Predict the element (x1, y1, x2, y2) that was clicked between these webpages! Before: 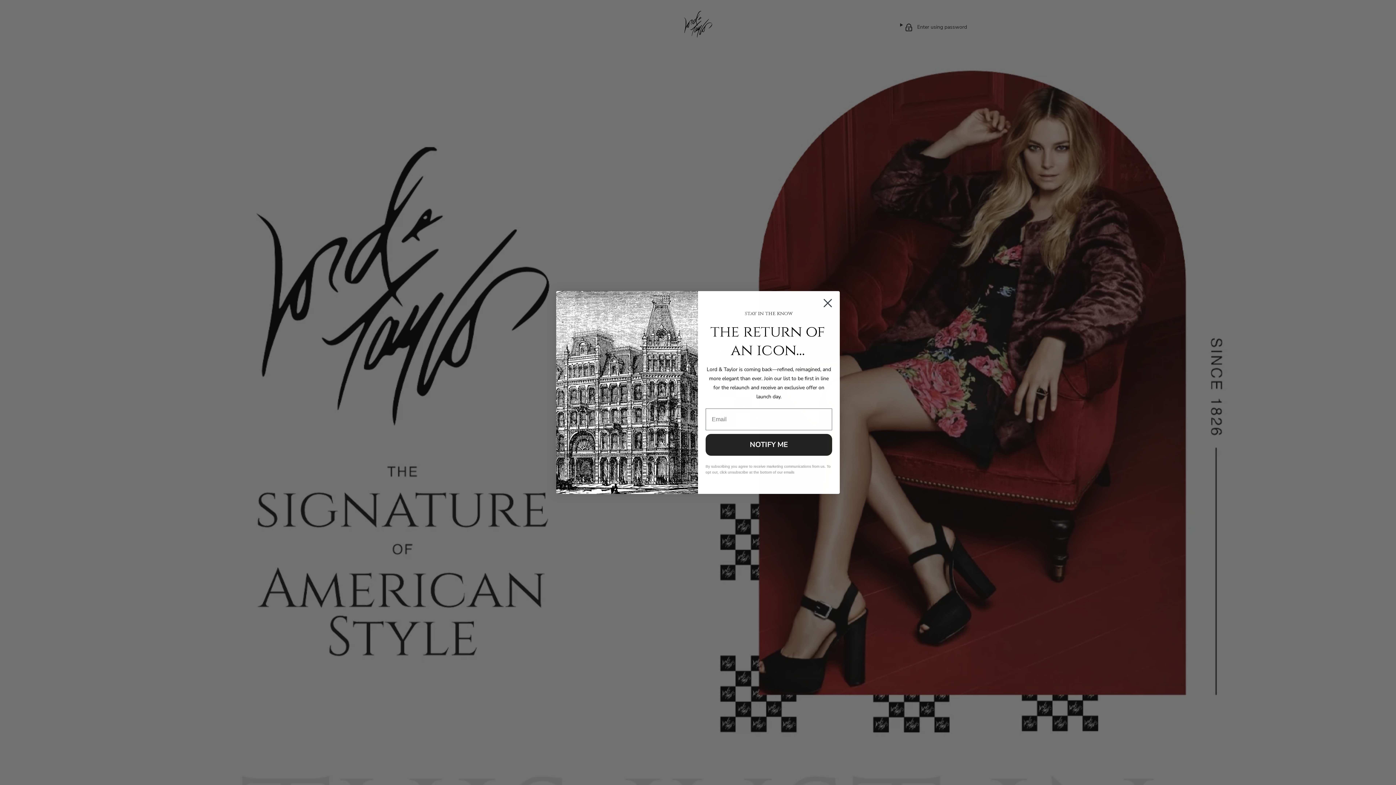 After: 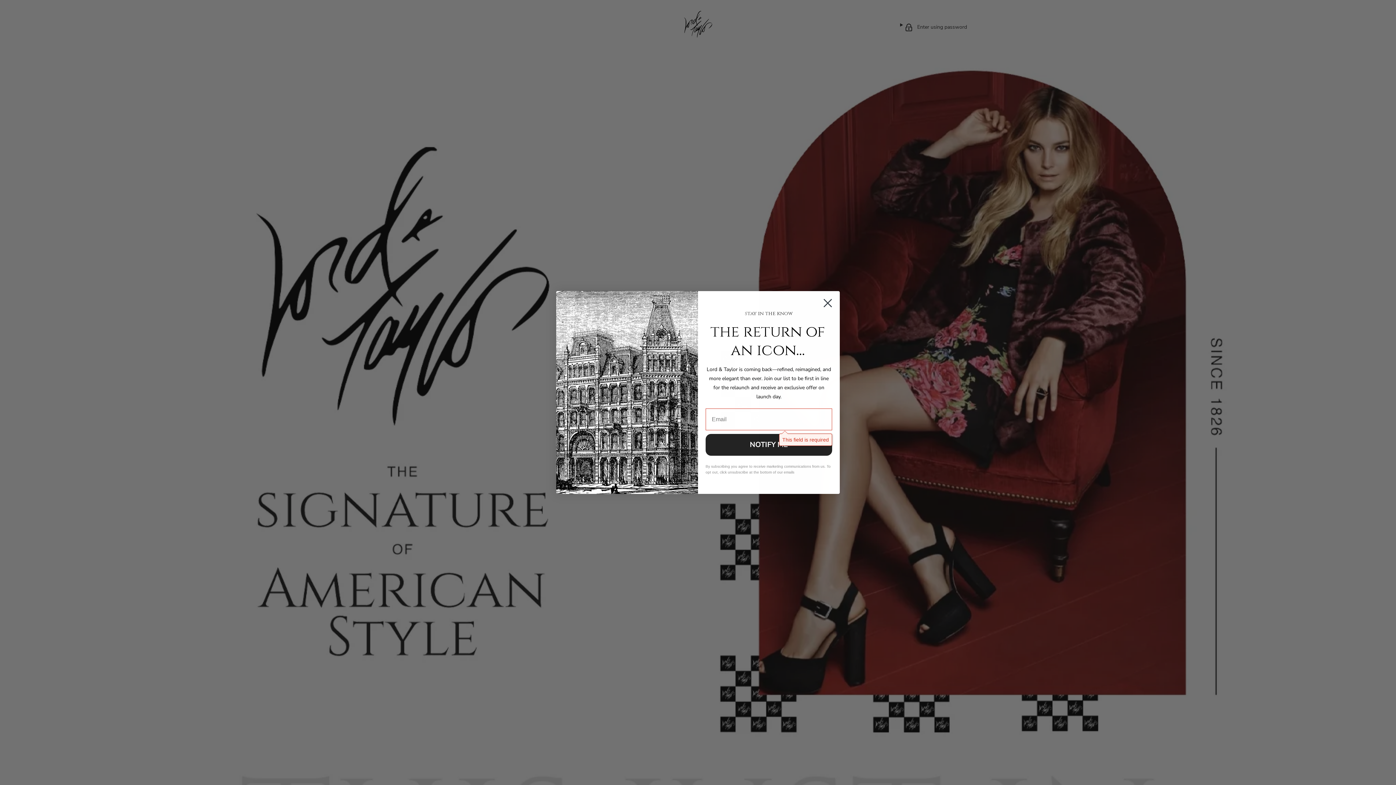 Action: bbox: (705, 434, 832, 456) label: NOTIFY ME